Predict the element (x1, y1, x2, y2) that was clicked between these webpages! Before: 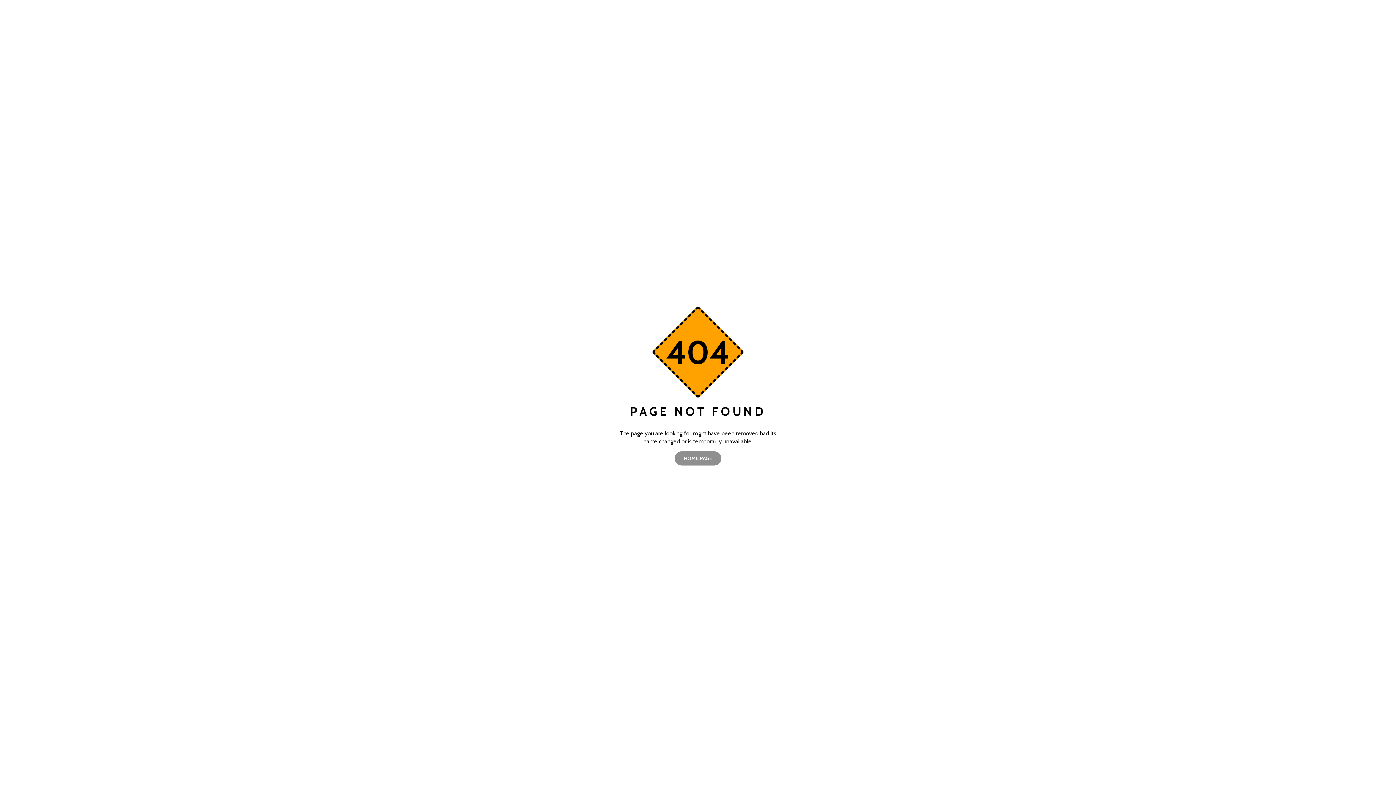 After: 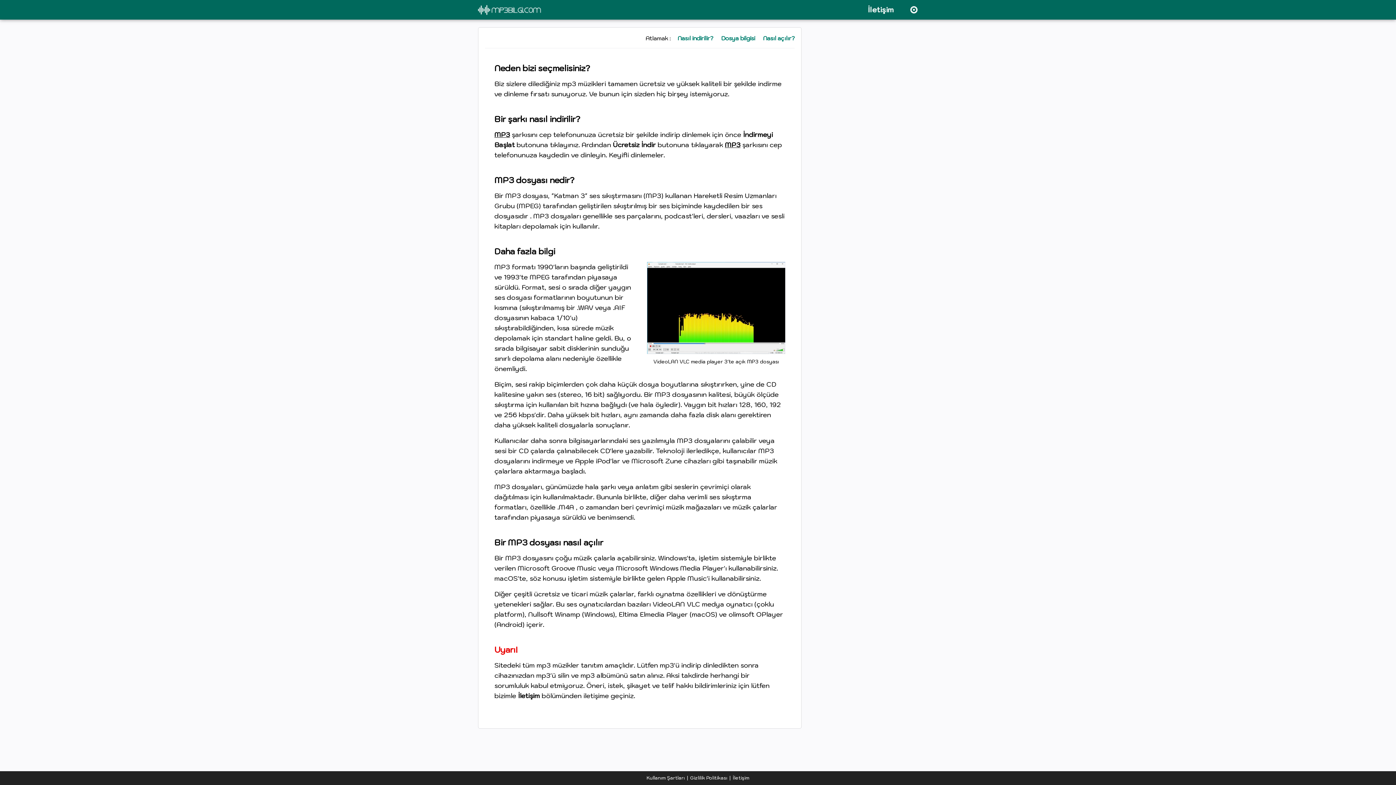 Action: bbox: (674, 451, 721, 465) label: HOME PAGE